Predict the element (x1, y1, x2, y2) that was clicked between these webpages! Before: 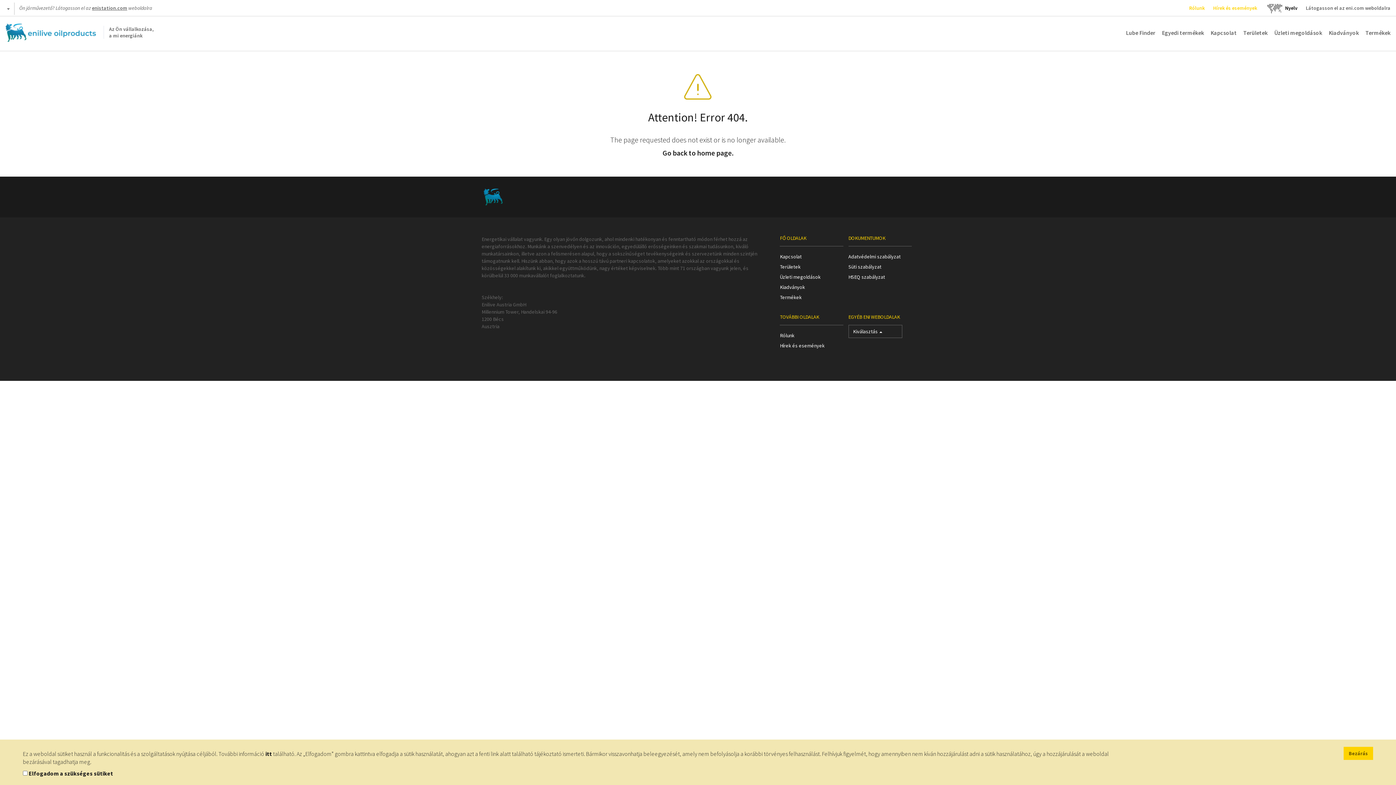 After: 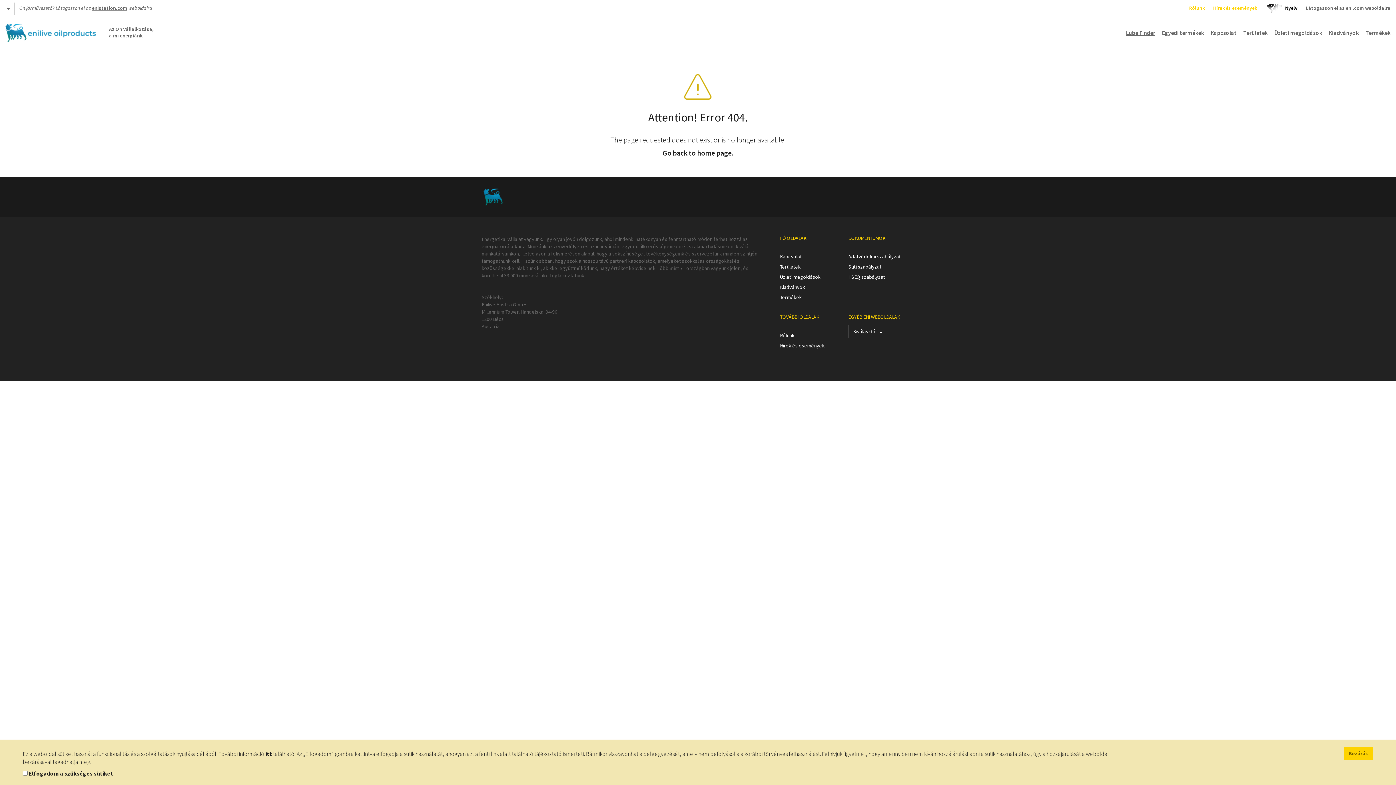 Action: label: Lube Finder bbox: (1126, 29, 1155, 36)